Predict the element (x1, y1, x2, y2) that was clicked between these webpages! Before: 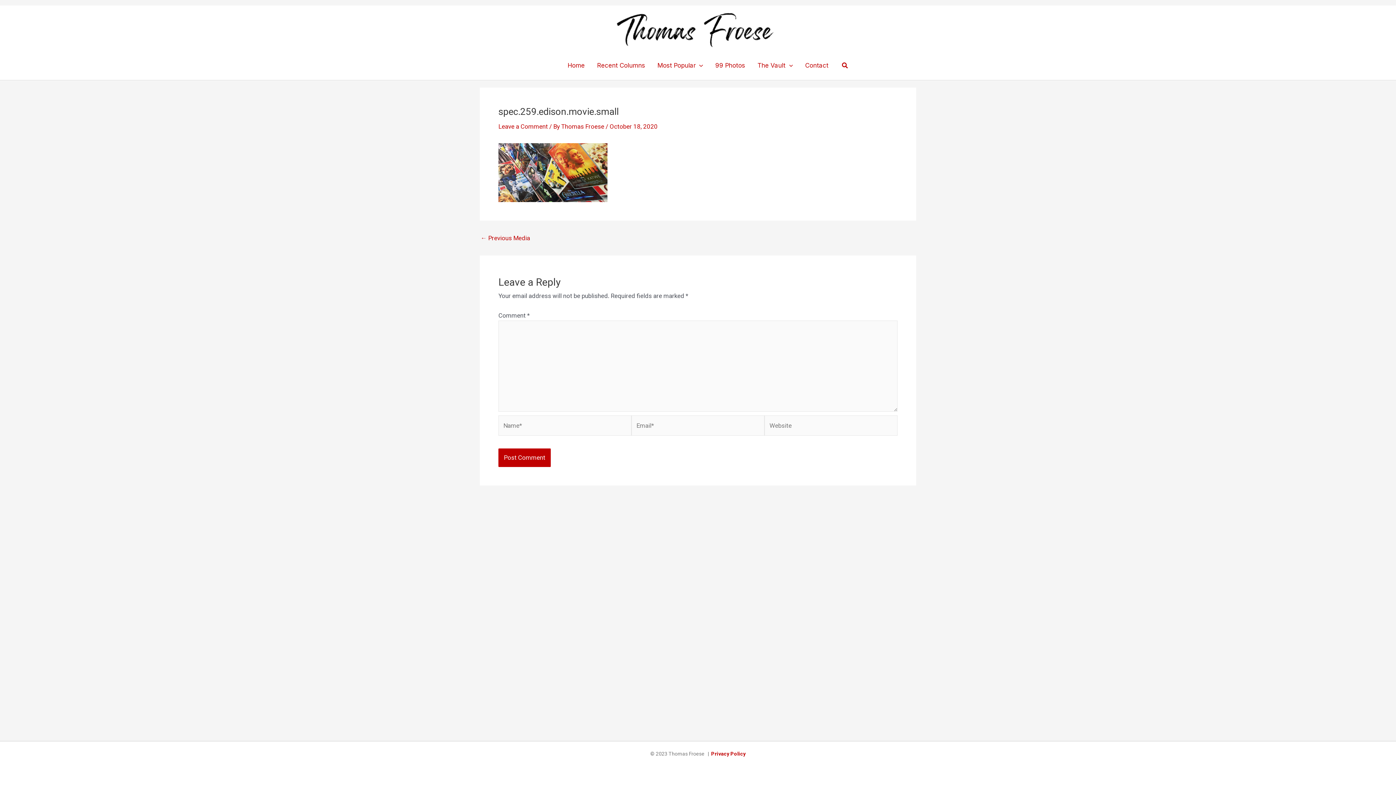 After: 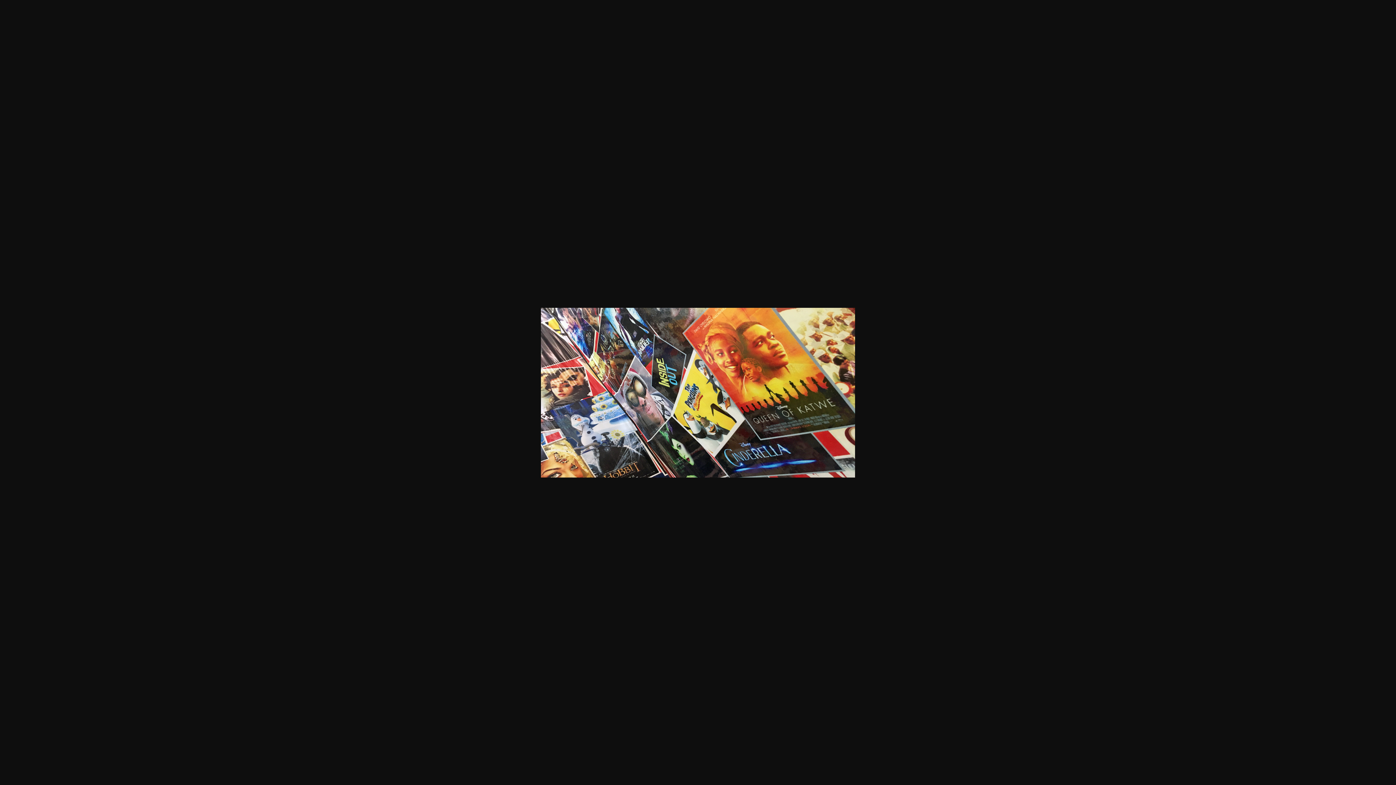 Action: bbox: (498, 168, 607, 175)